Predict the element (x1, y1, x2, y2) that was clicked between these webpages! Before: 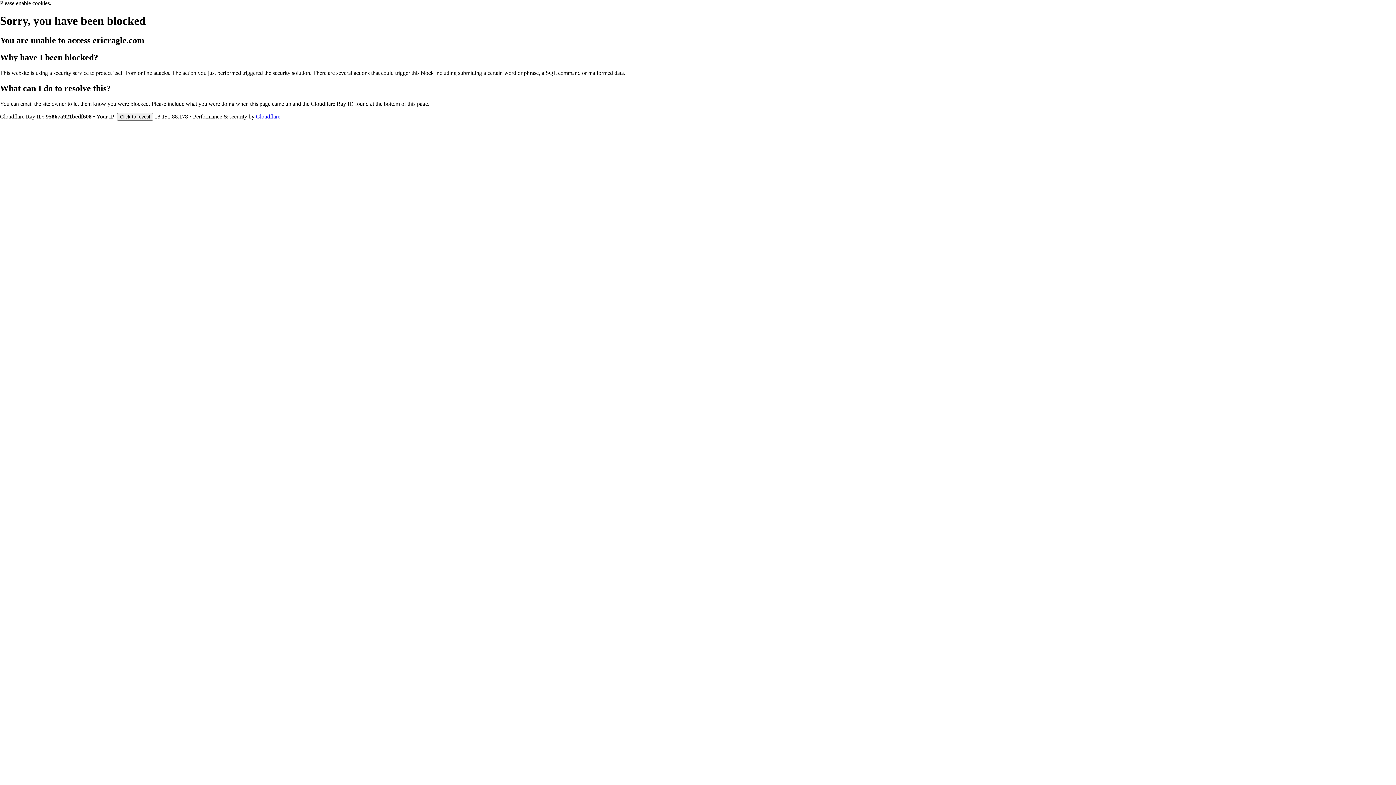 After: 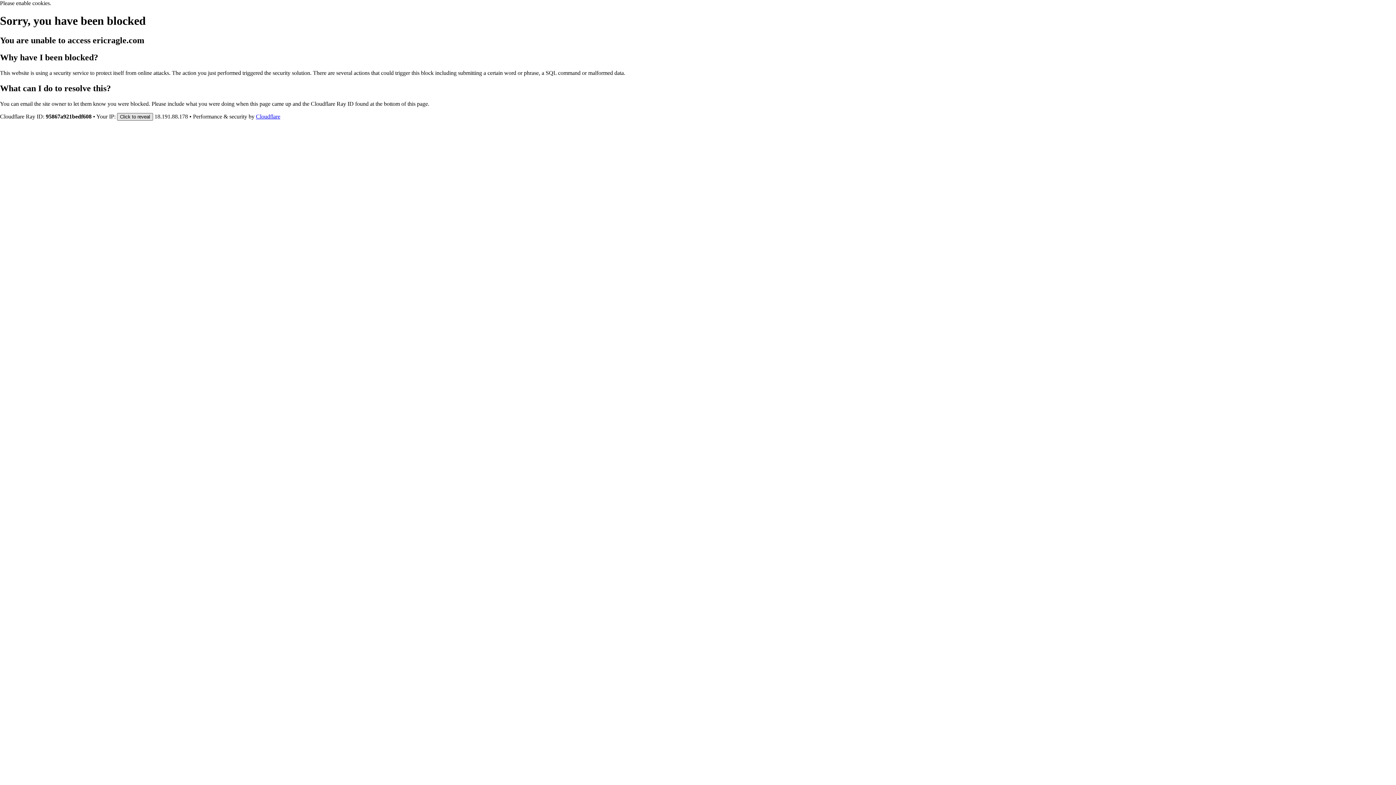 Action: label: Click to reveal bbox: (117, 112, 153, 120)